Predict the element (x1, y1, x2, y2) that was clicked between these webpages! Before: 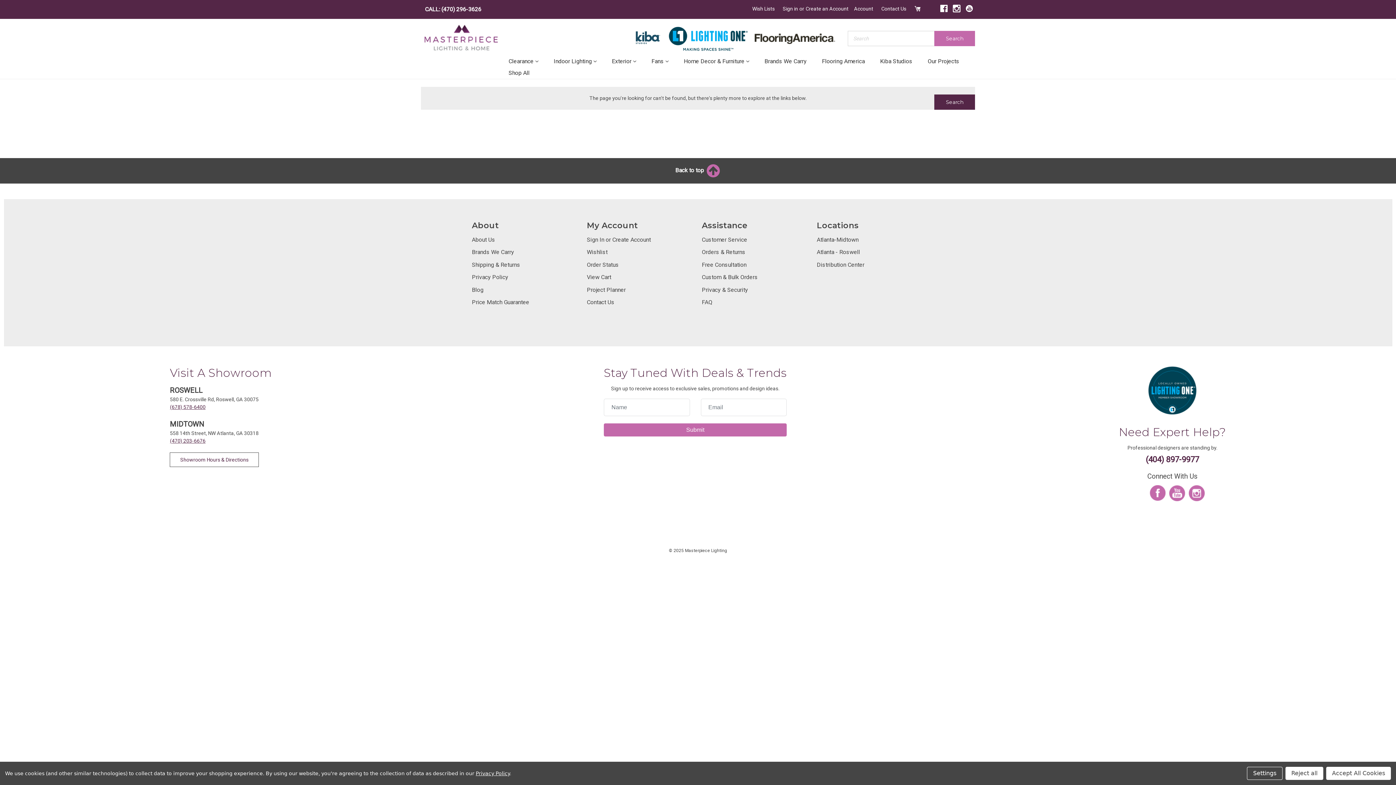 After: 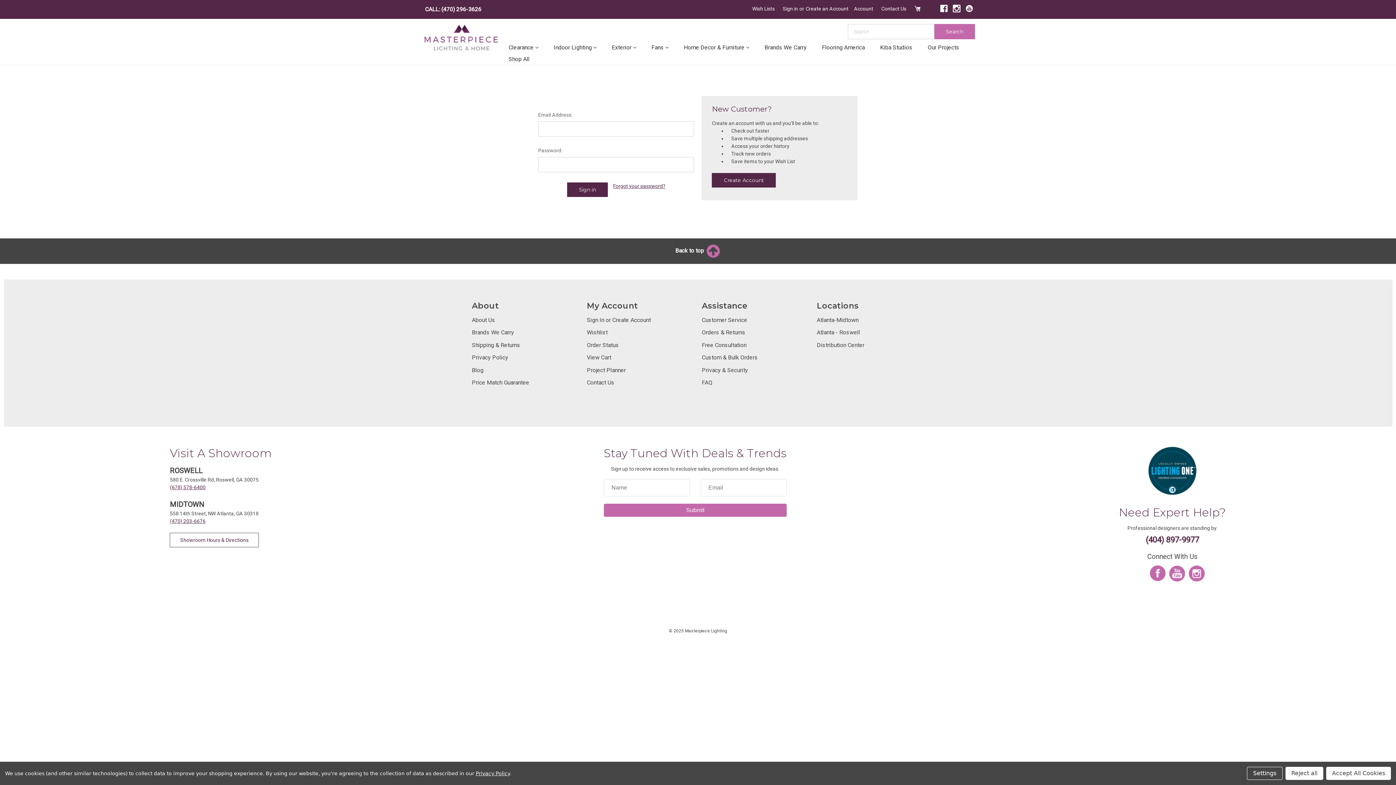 Action: bbox: (587, 236, 651, 243) label: Sign In or Create Account